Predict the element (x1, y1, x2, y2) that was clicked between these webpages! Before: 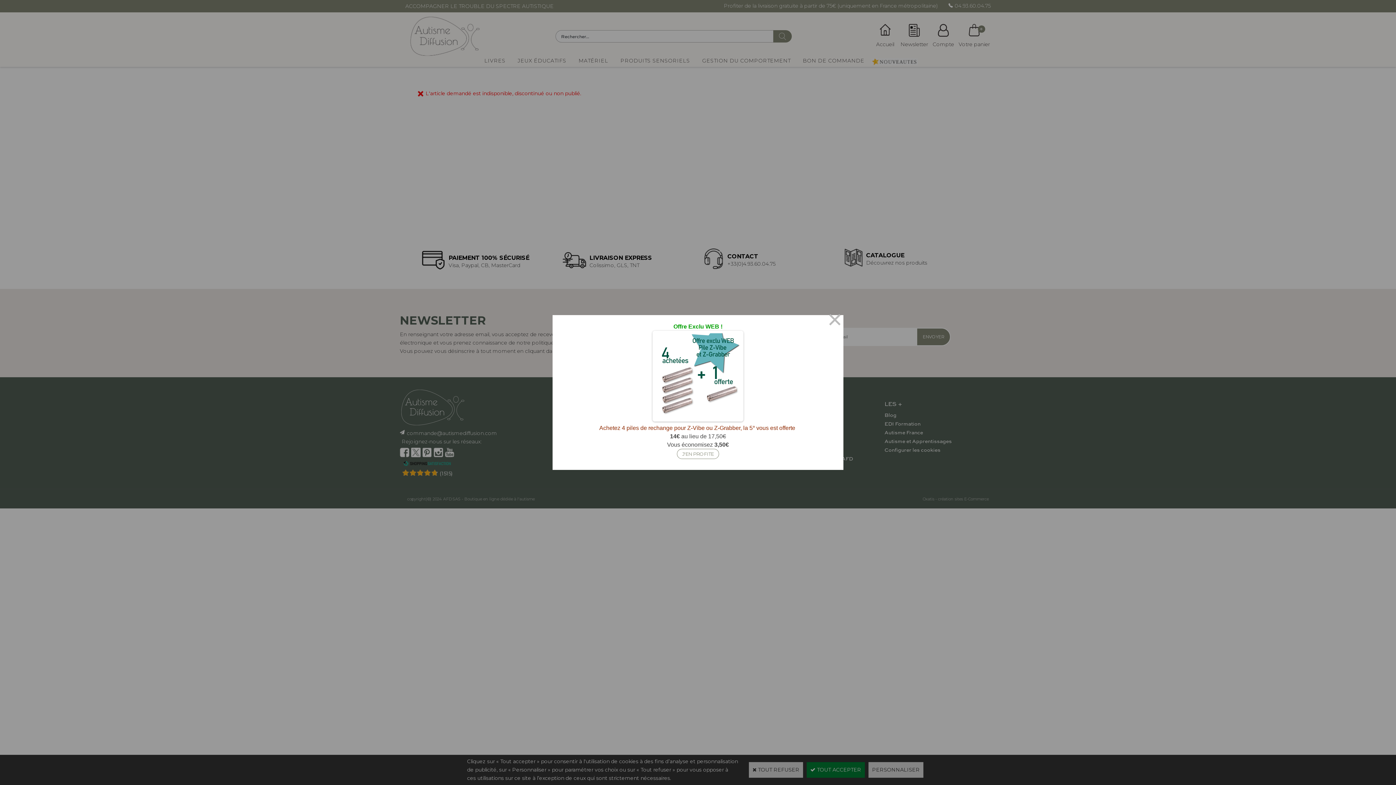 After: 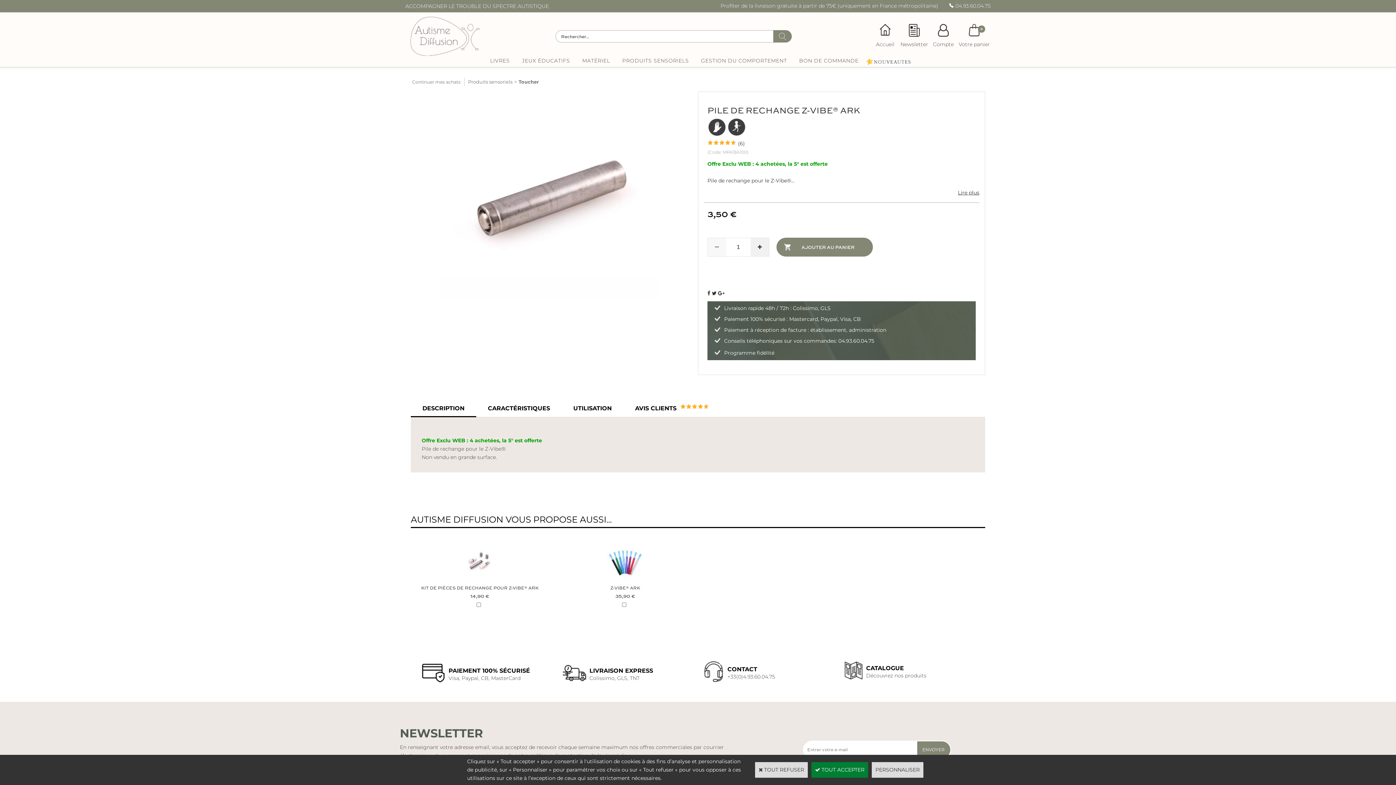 Action: bbox: (677, 449, 719, 459) label: J'EN PROFITE